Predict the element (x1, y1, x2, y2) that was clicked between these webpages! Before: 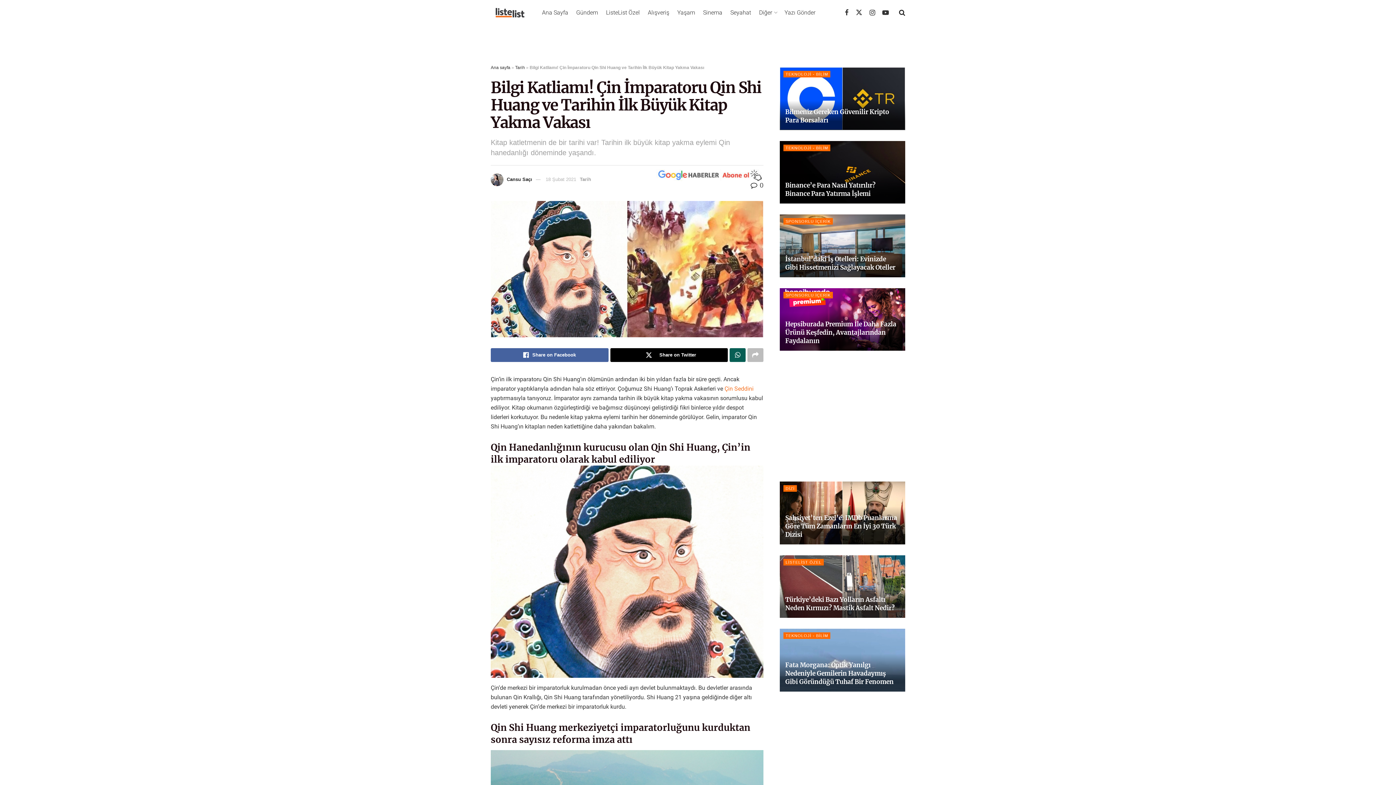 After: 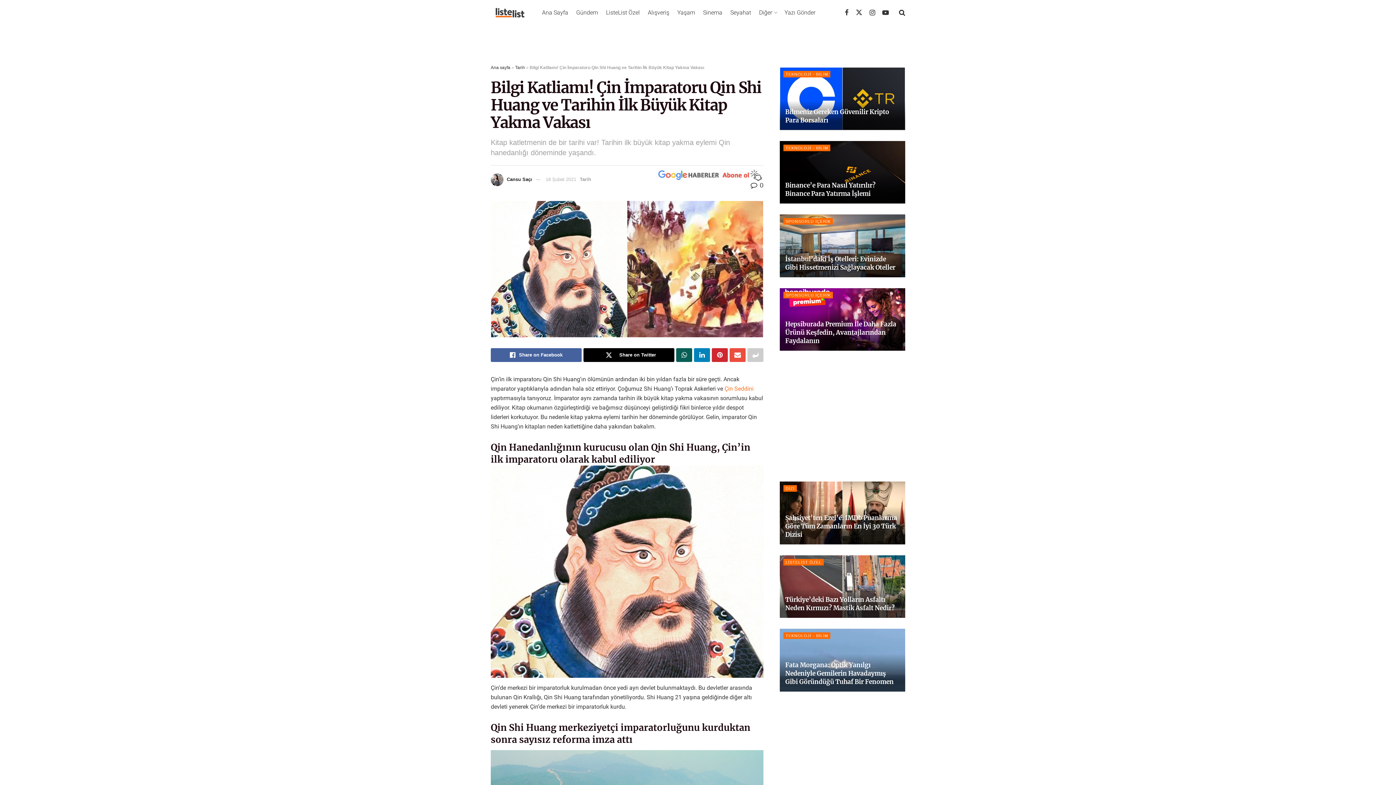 Action: bbox: (747, 348, 763, 362) label: Share on another social media platform